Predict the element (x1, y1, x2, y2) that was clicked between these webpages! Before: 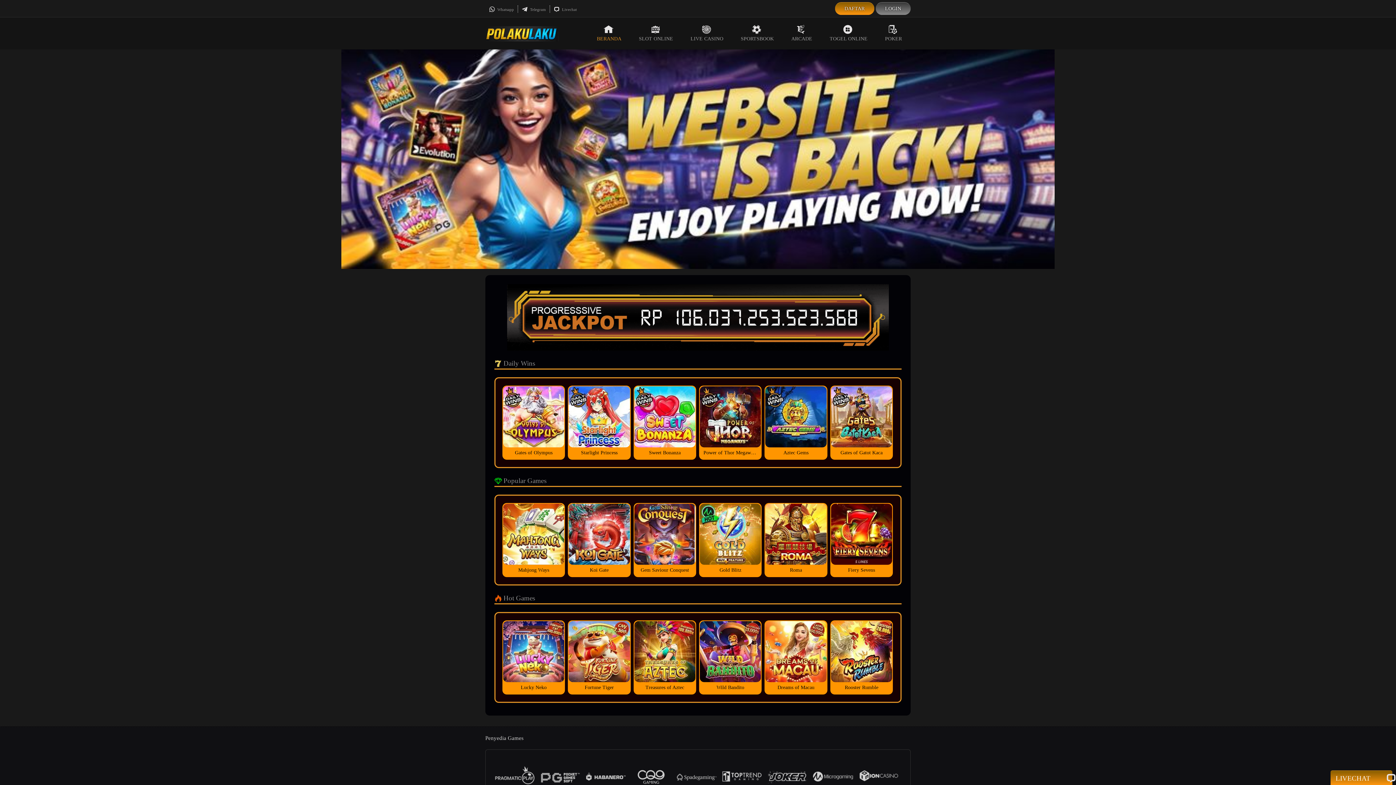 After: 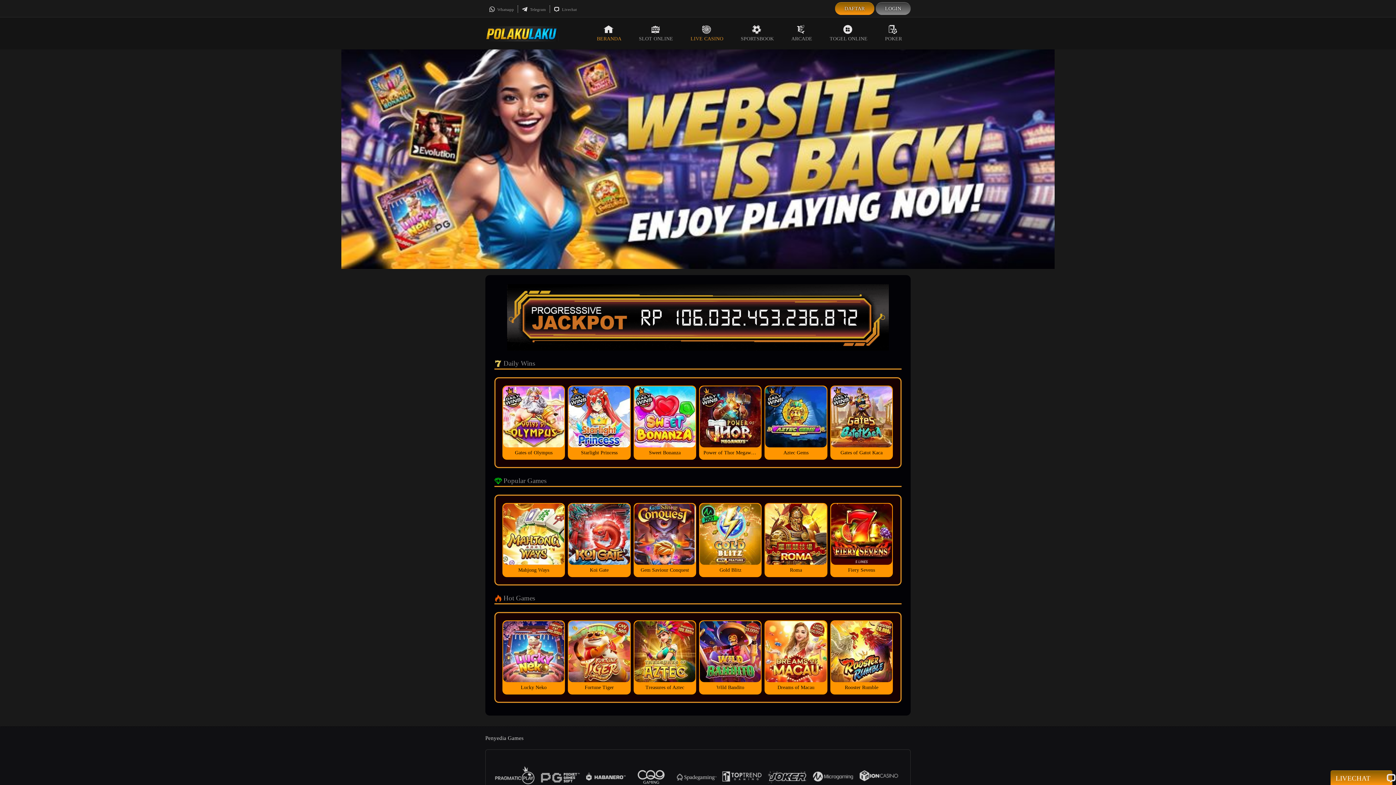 Action: label: LIVE CASINO bbox: (682, 17, 732, 49)